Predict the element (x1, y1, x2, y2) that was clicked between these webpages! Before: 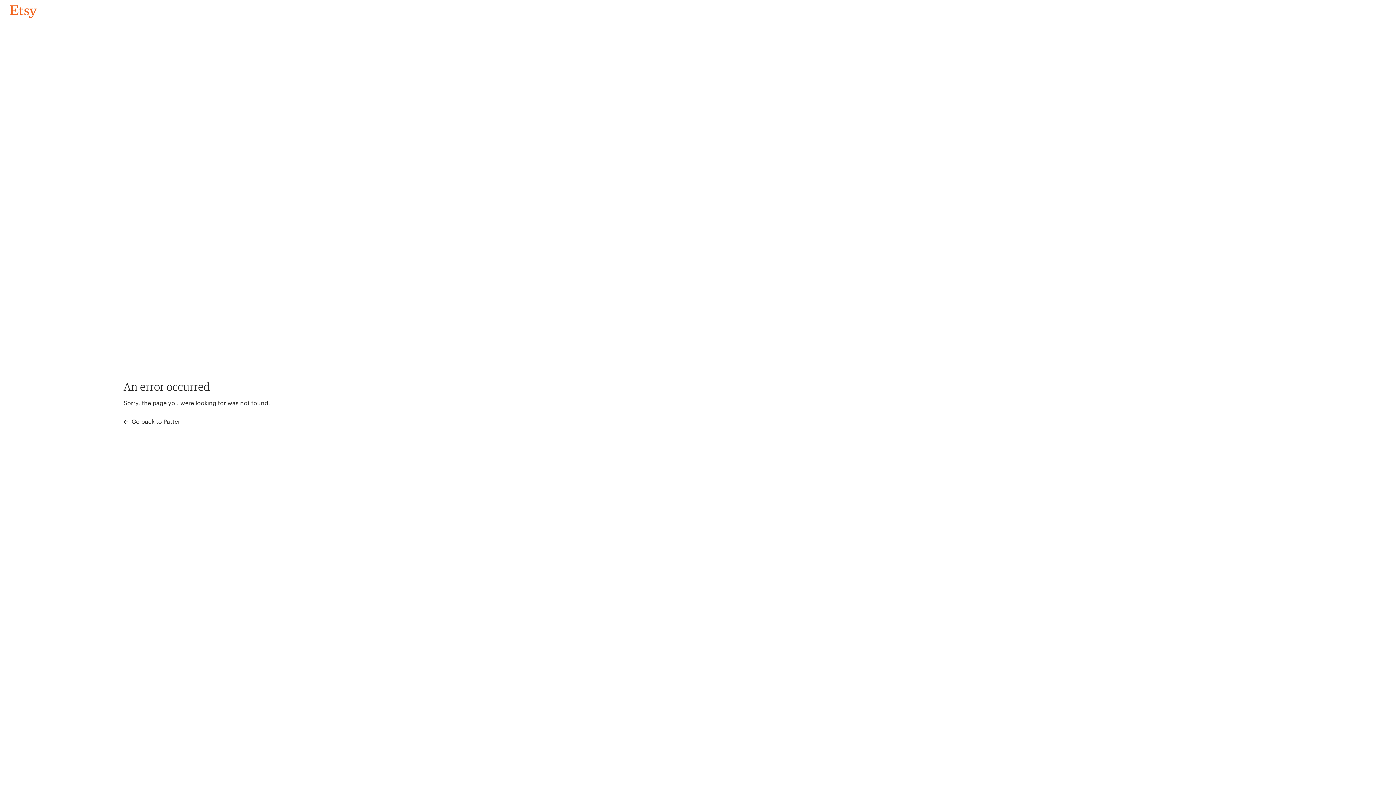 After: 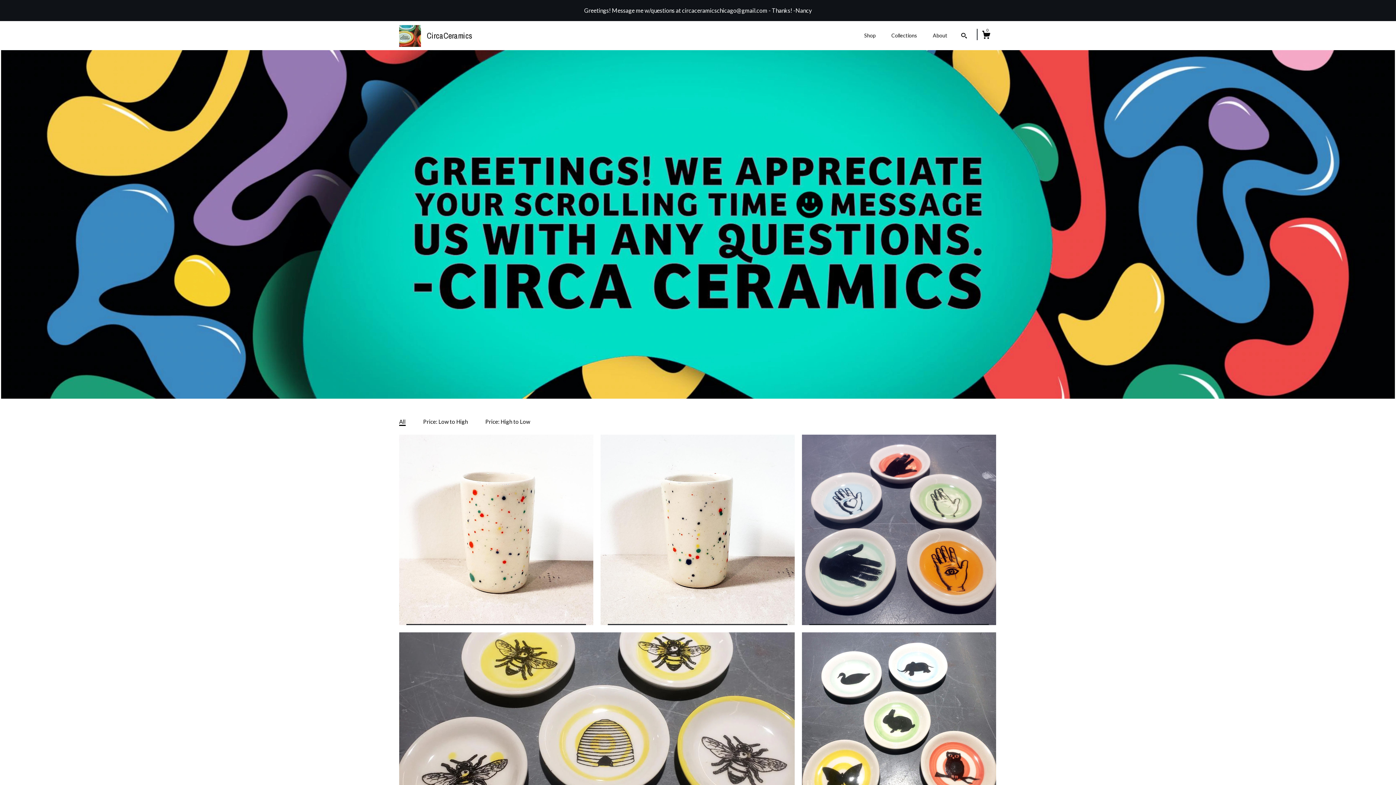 Action: bbox: (4, 3, 42, 18) label: Go back to Pattern